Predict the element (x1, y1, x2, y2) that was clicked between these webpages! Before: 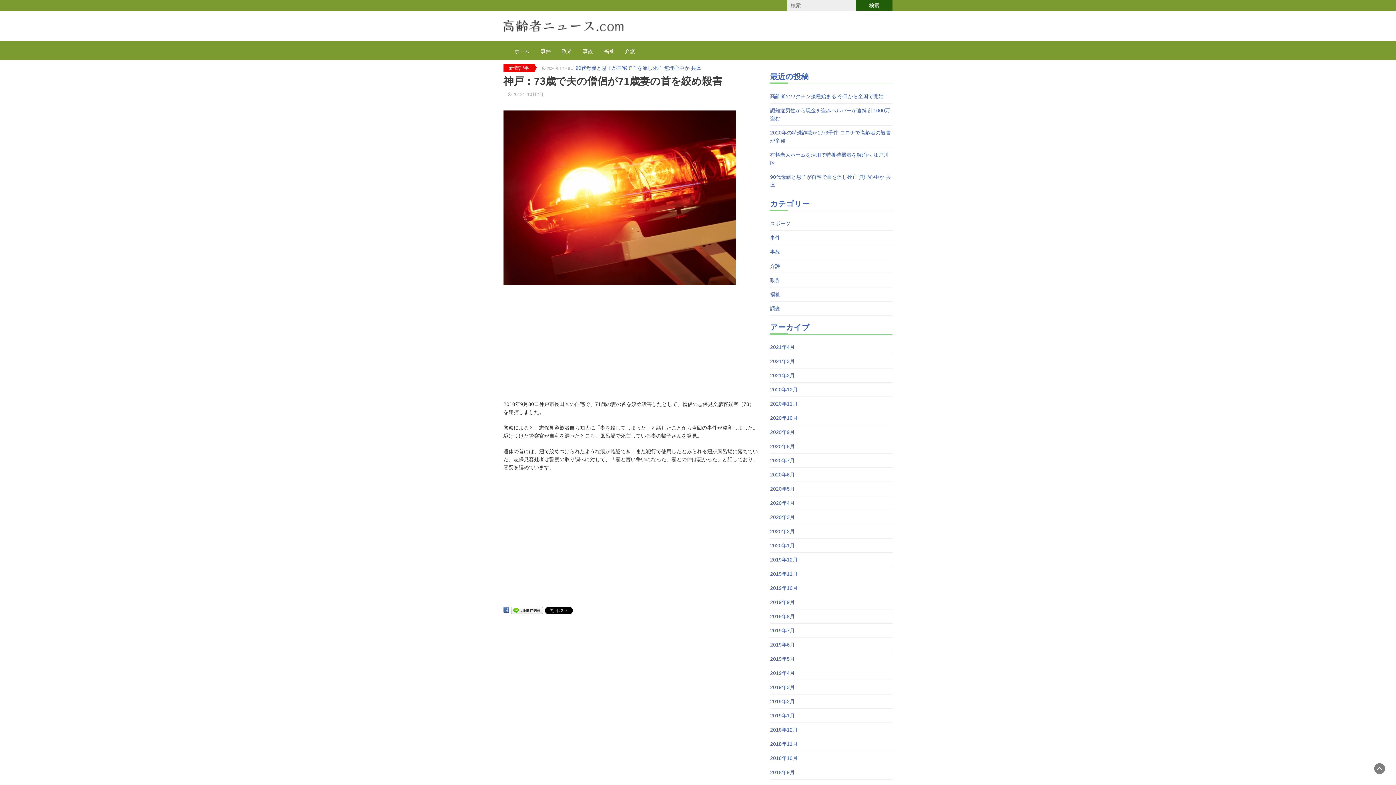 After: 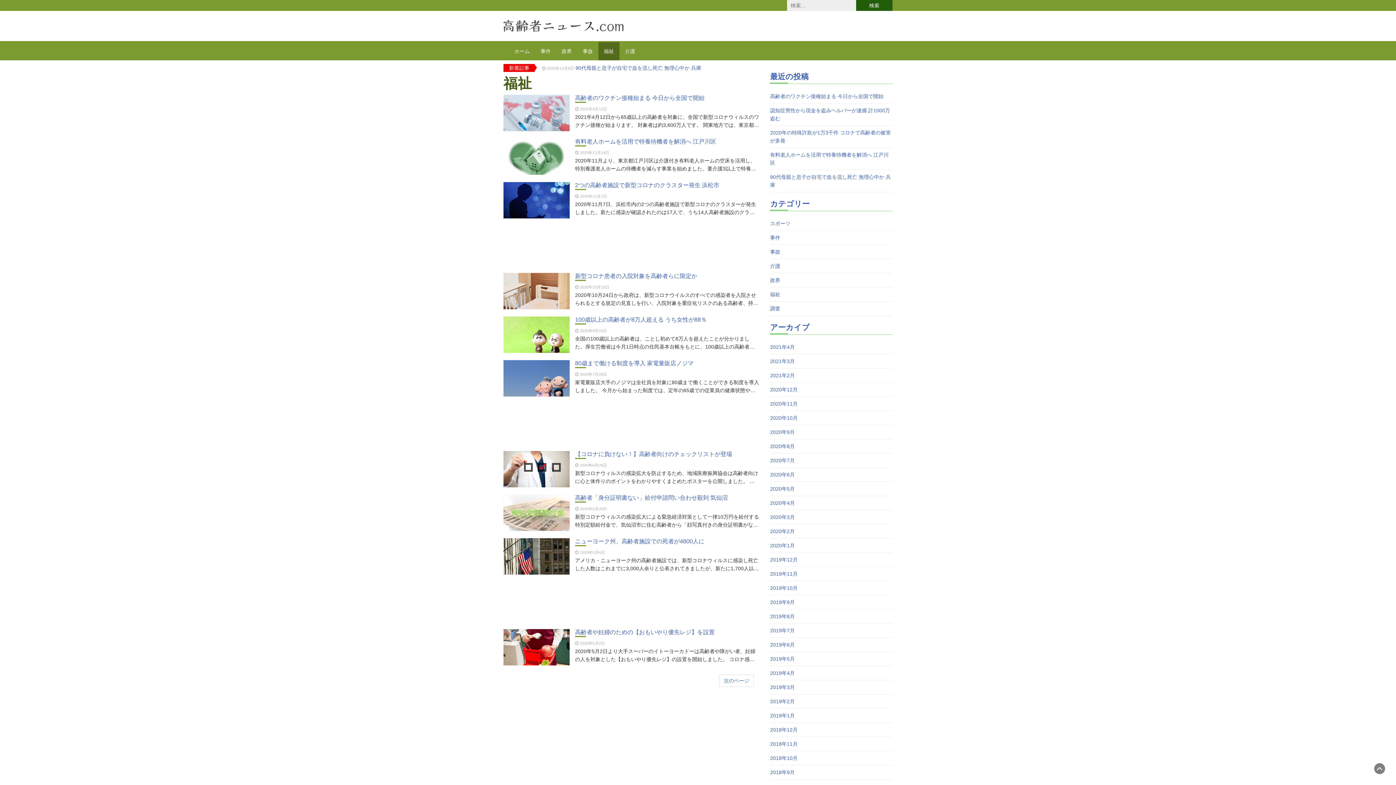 Action: bbox: (770, 290, 780, 298) label: 福祉